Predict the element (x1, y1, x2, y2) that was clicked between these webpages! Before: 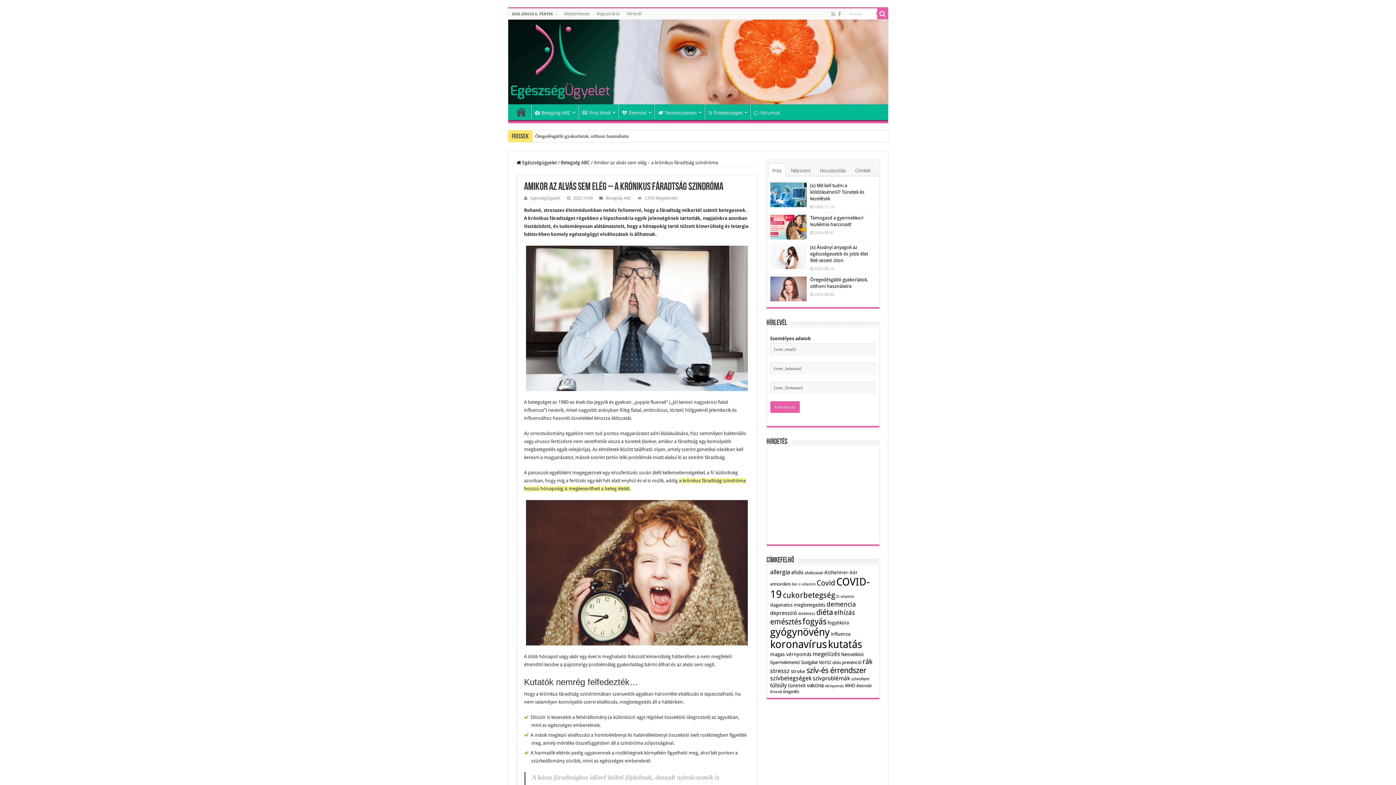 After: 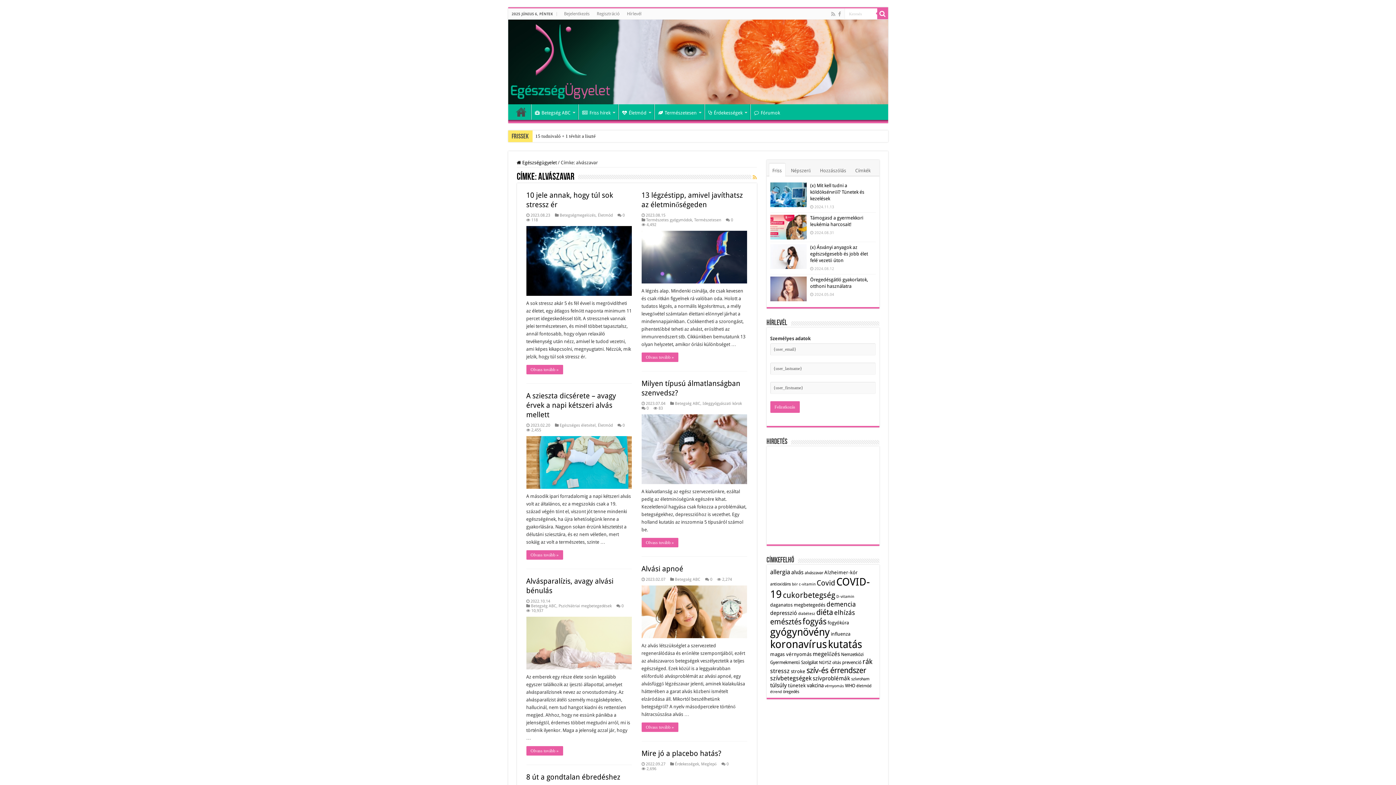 Action: bbox: (804, 570, 823, 575) label: alvászavar (12 elem)